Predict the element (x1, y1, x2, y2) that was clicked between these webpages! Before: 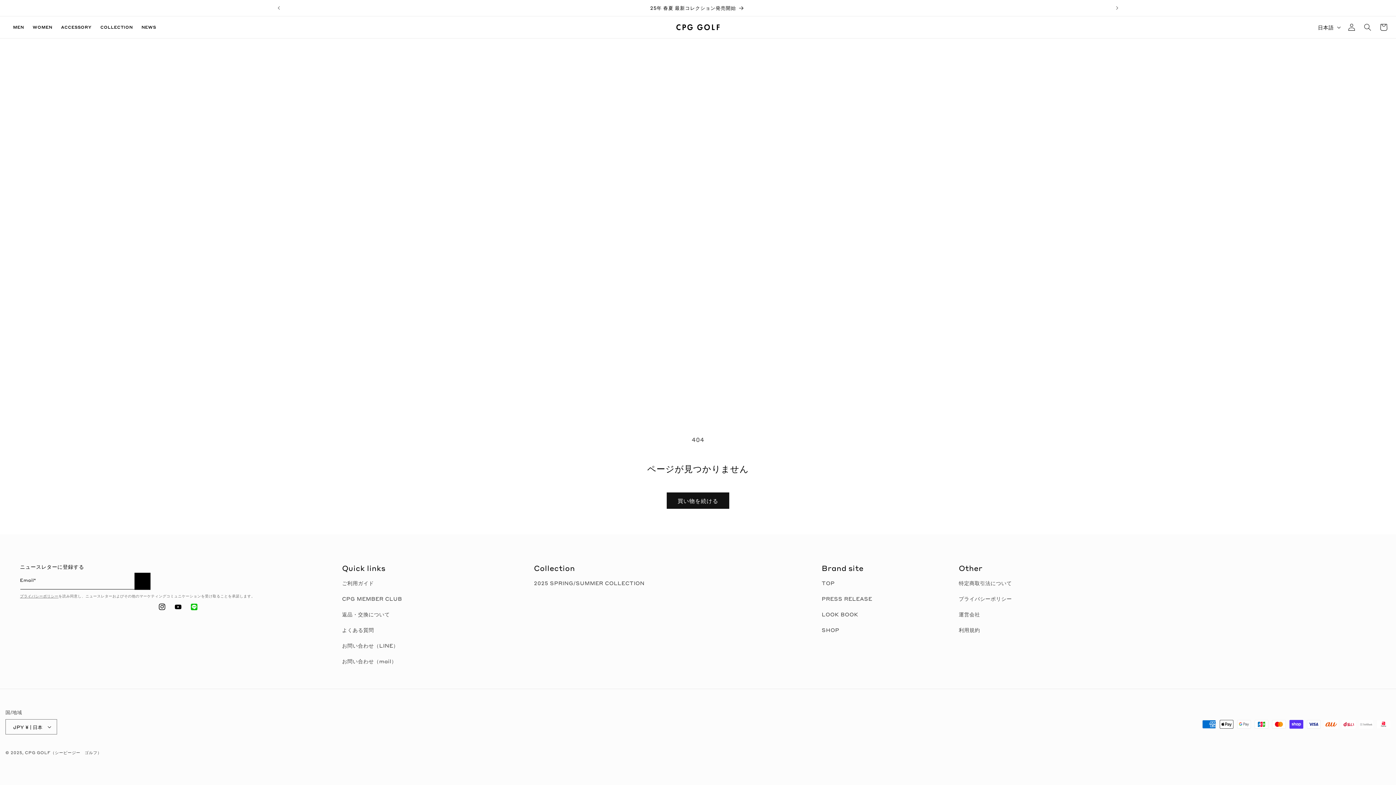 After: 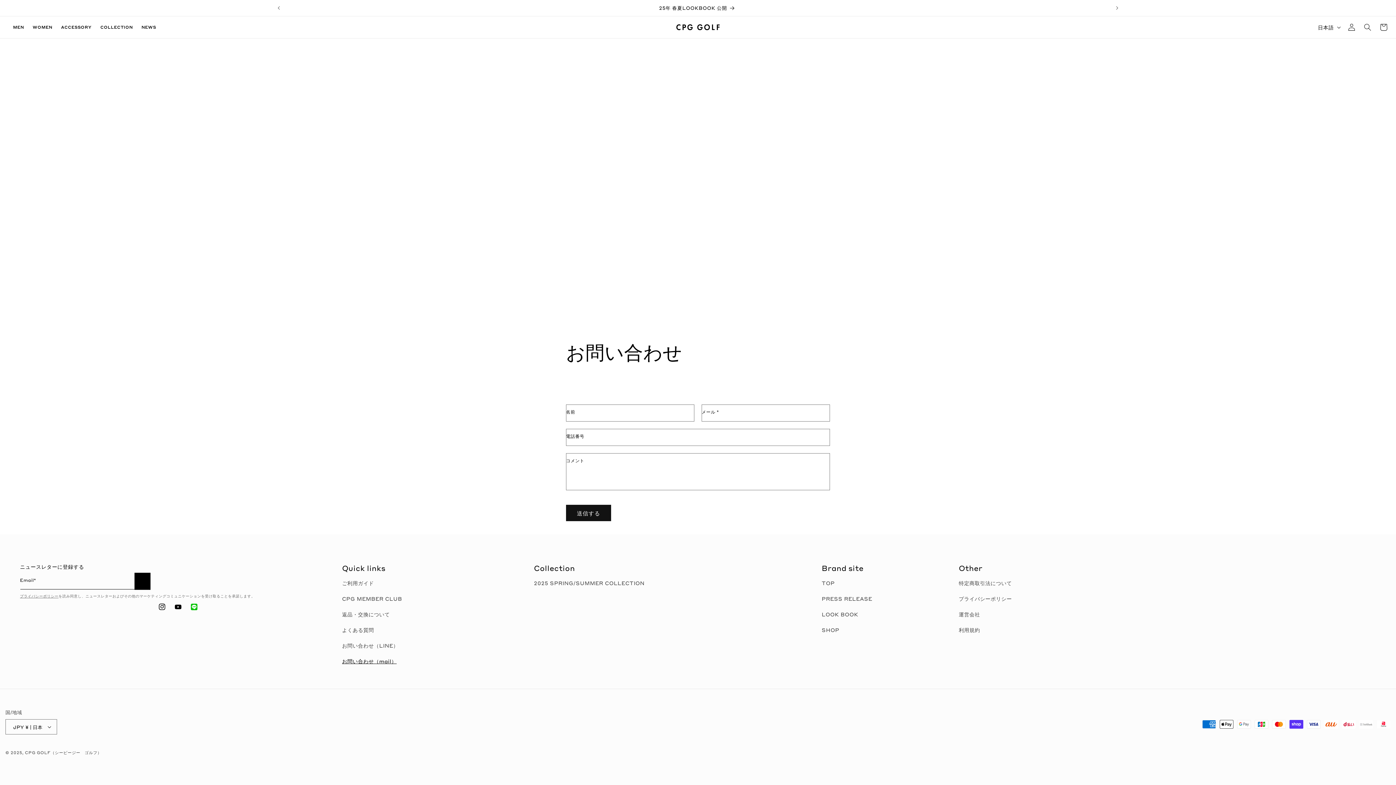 Action: label: お問い合わせ（mail） bbox: (342, 655, 396, 668)